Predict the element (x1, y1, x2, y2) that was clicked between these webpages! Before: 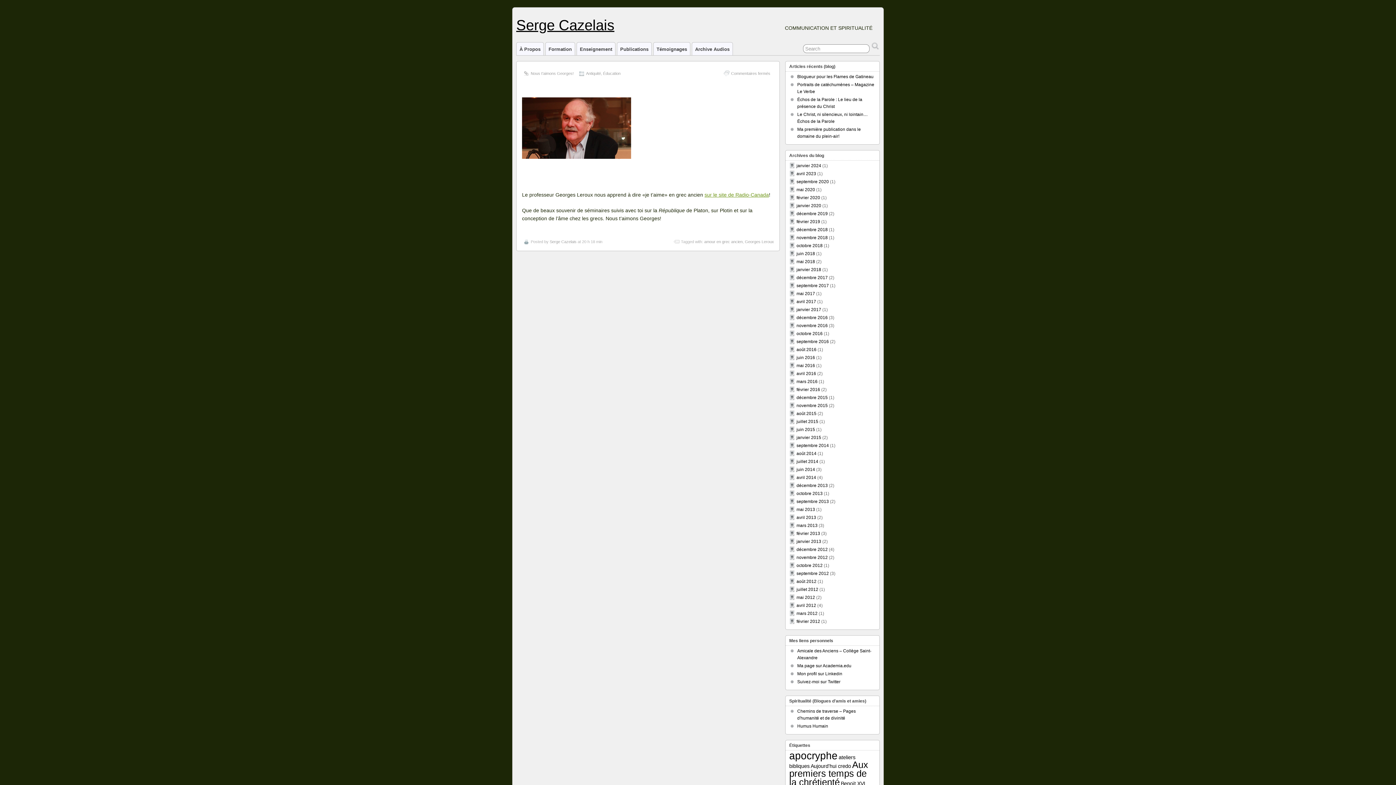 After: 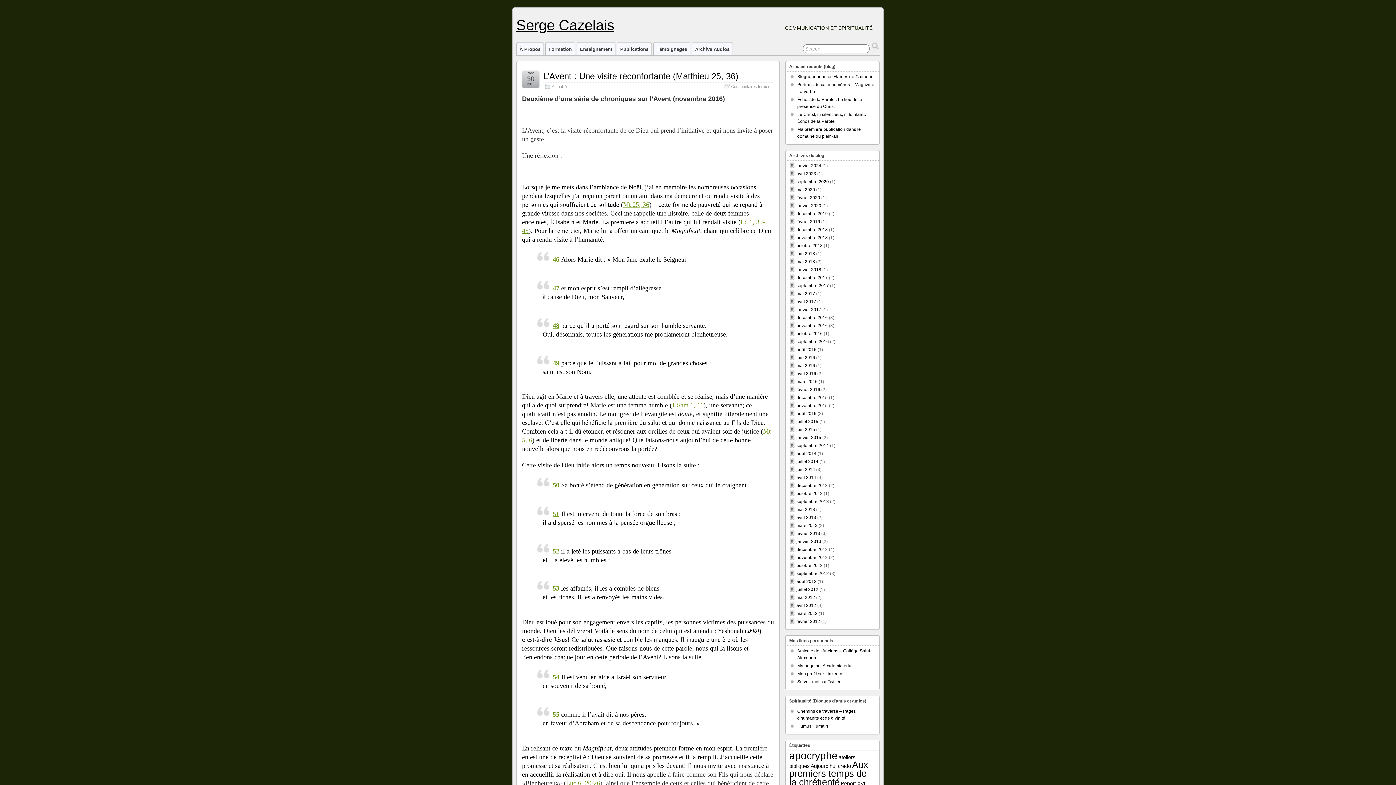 Action: label: novembre 2016 bbox: (796, 323, 828, 328)